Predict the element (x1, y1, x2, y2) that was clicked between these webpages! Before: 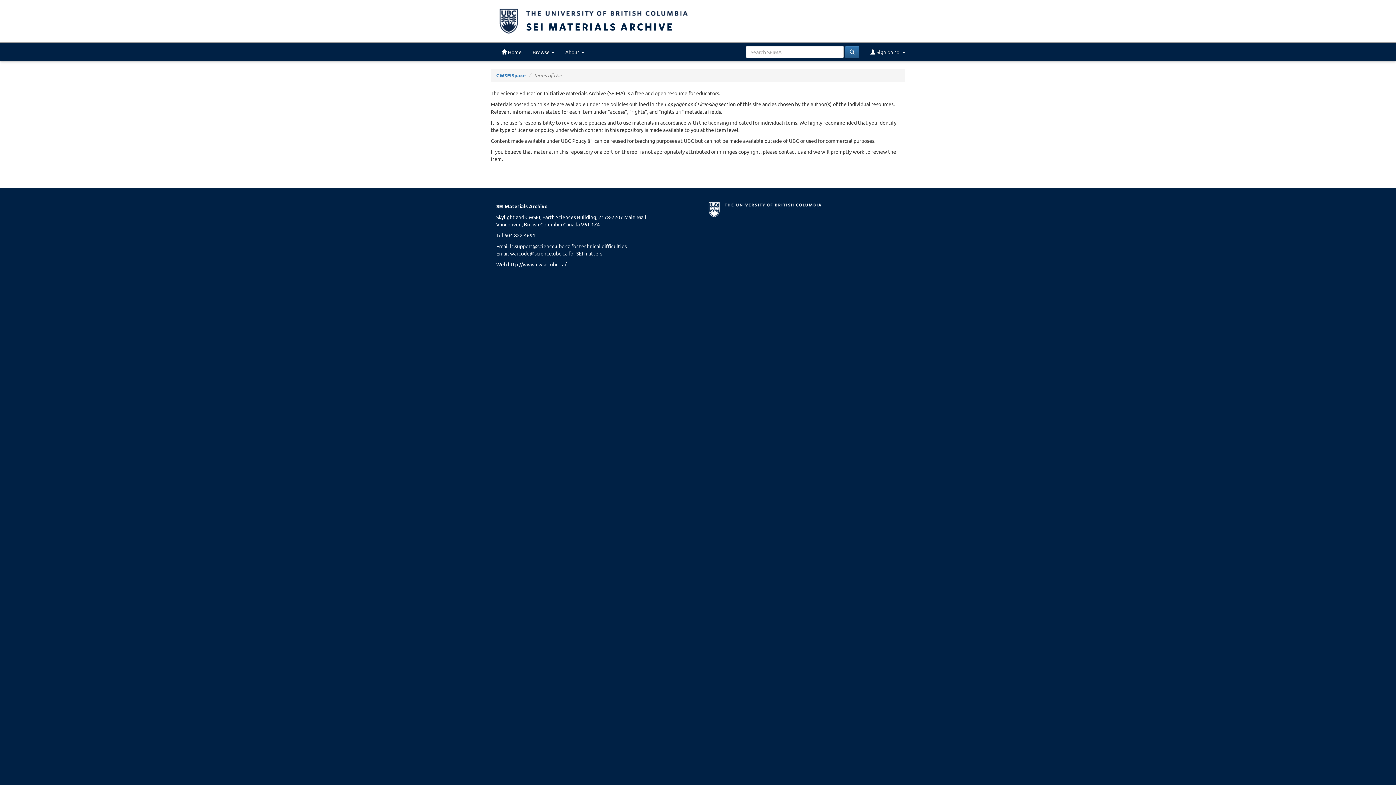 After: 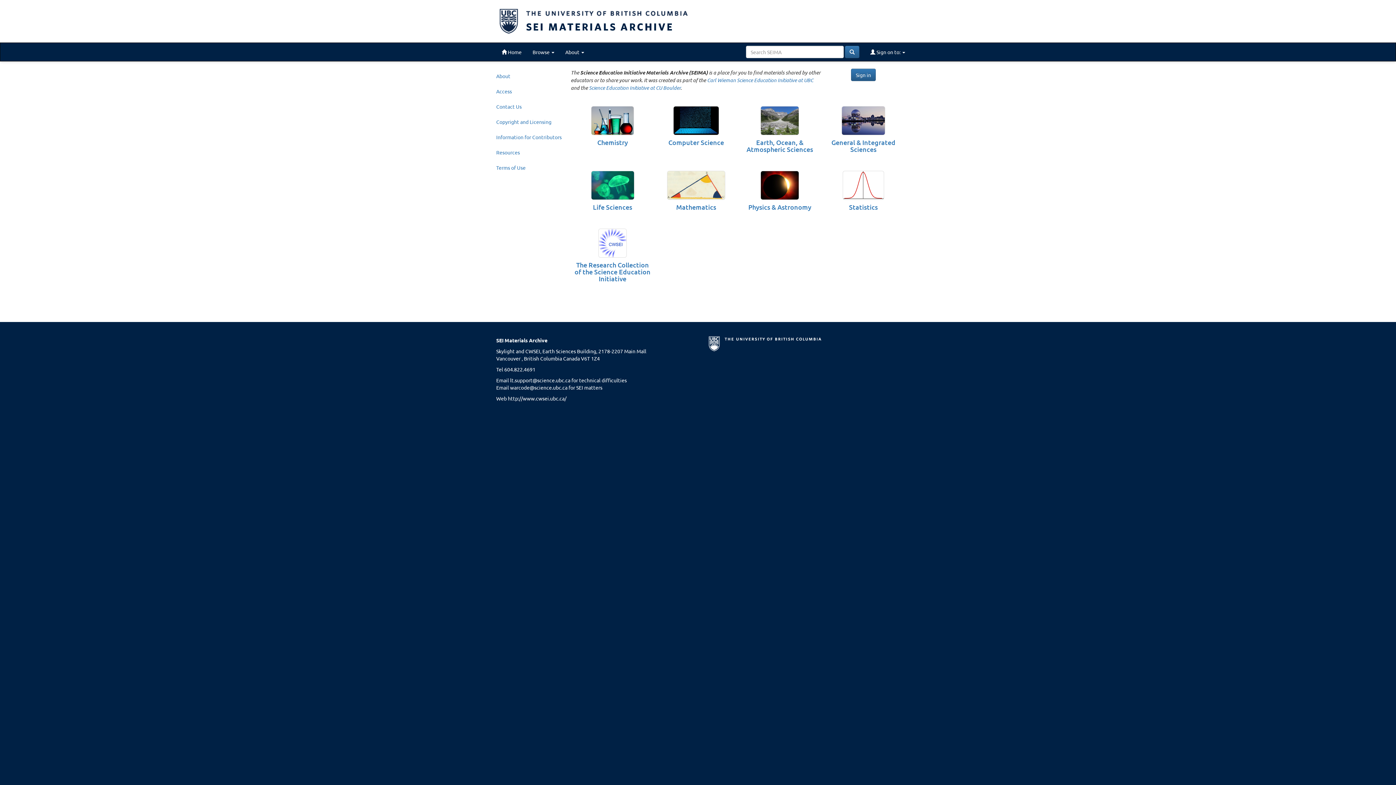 Action: bbox: (496, 72, 525, 78) label: CWSEISpace